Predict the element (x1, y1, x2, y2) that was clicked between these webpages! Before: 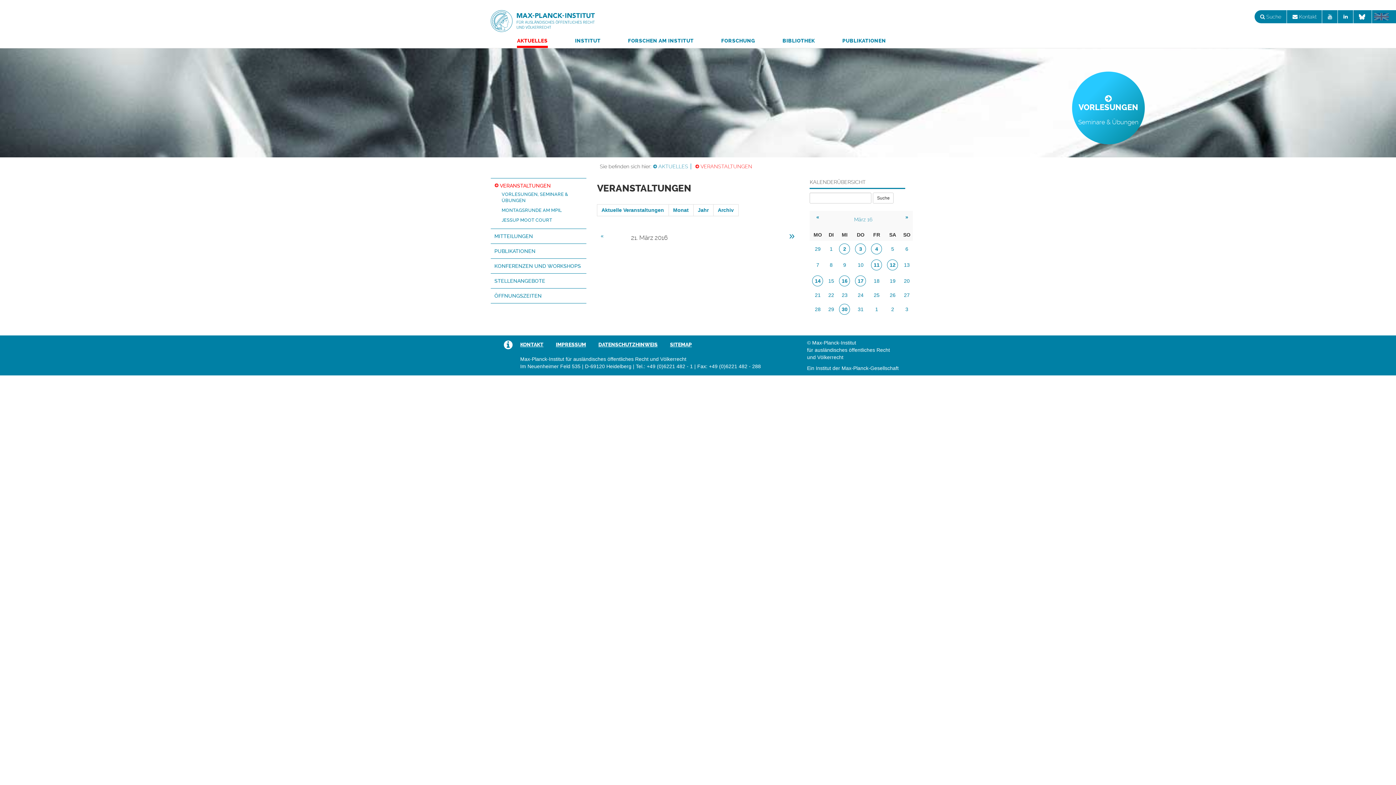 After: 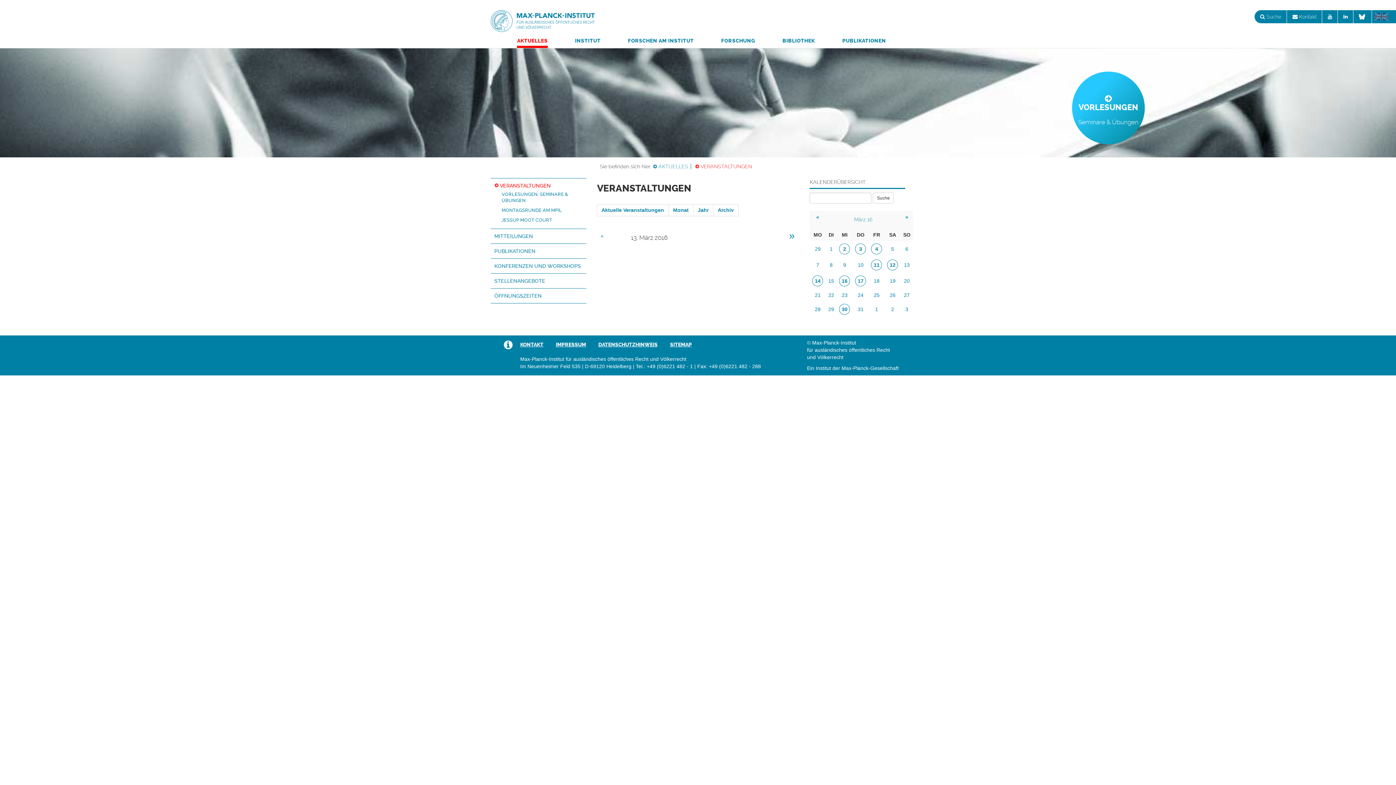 Action: bbox: (904, 262, 909, 268) label: 13